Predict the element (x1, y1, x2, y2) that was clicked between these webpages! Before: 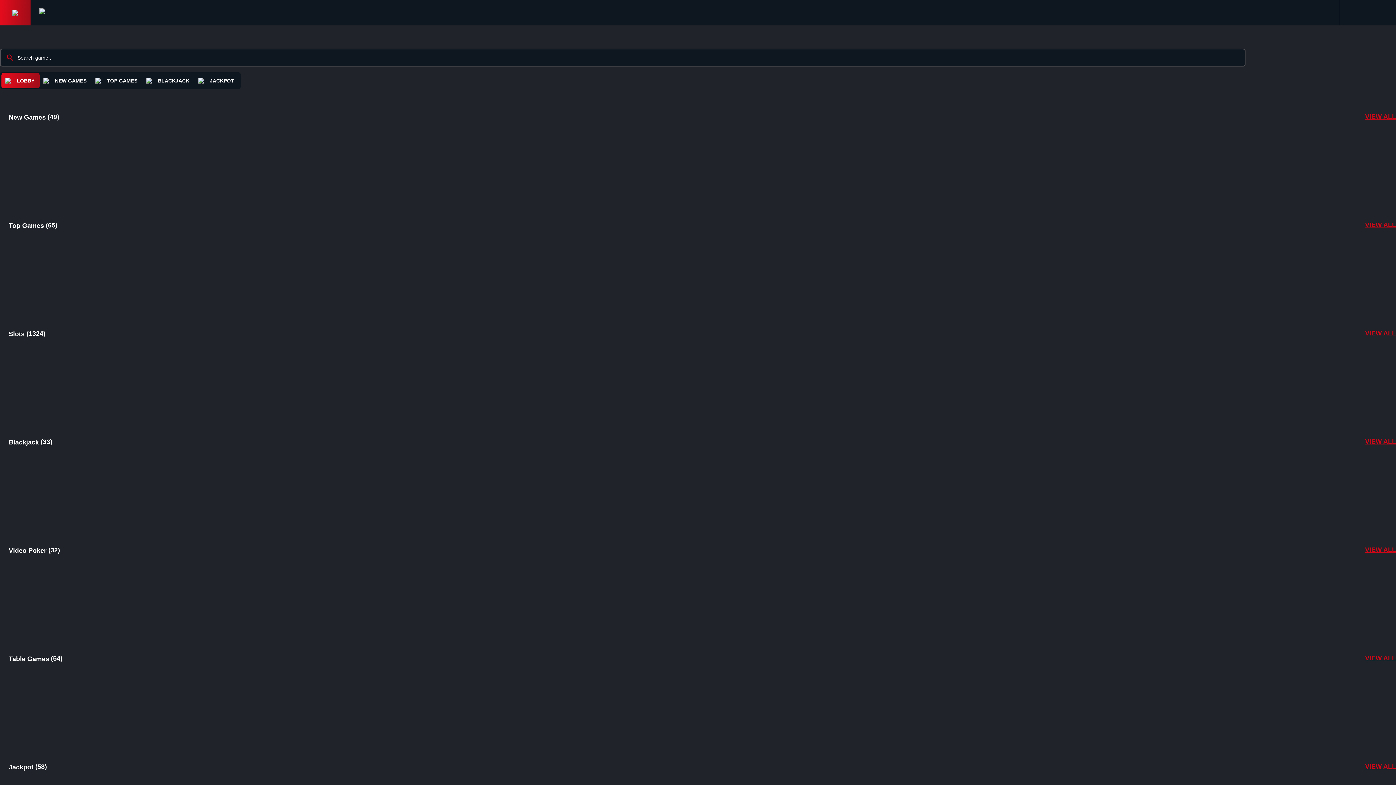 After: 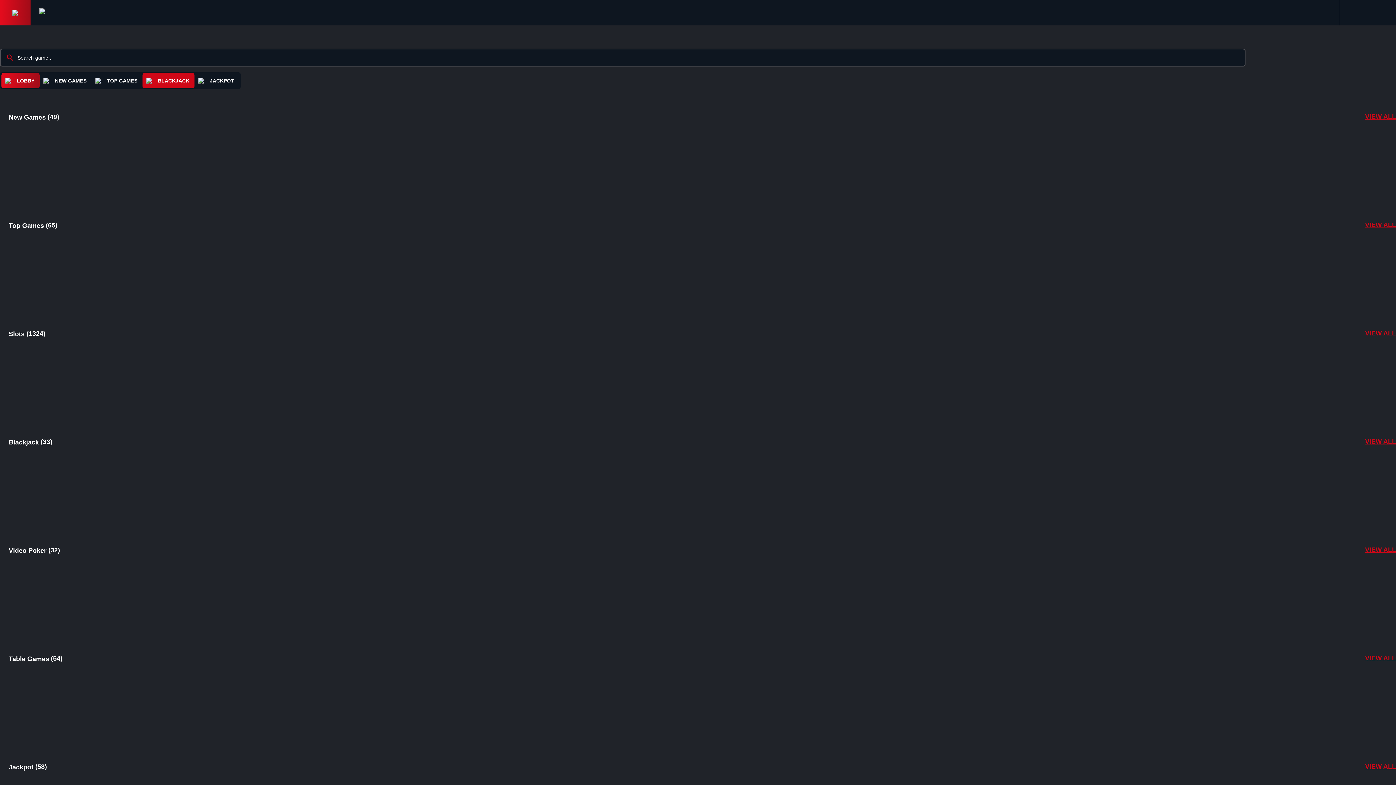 Action: bbox: (142, 73, 194, 88) label: BLACKJACK